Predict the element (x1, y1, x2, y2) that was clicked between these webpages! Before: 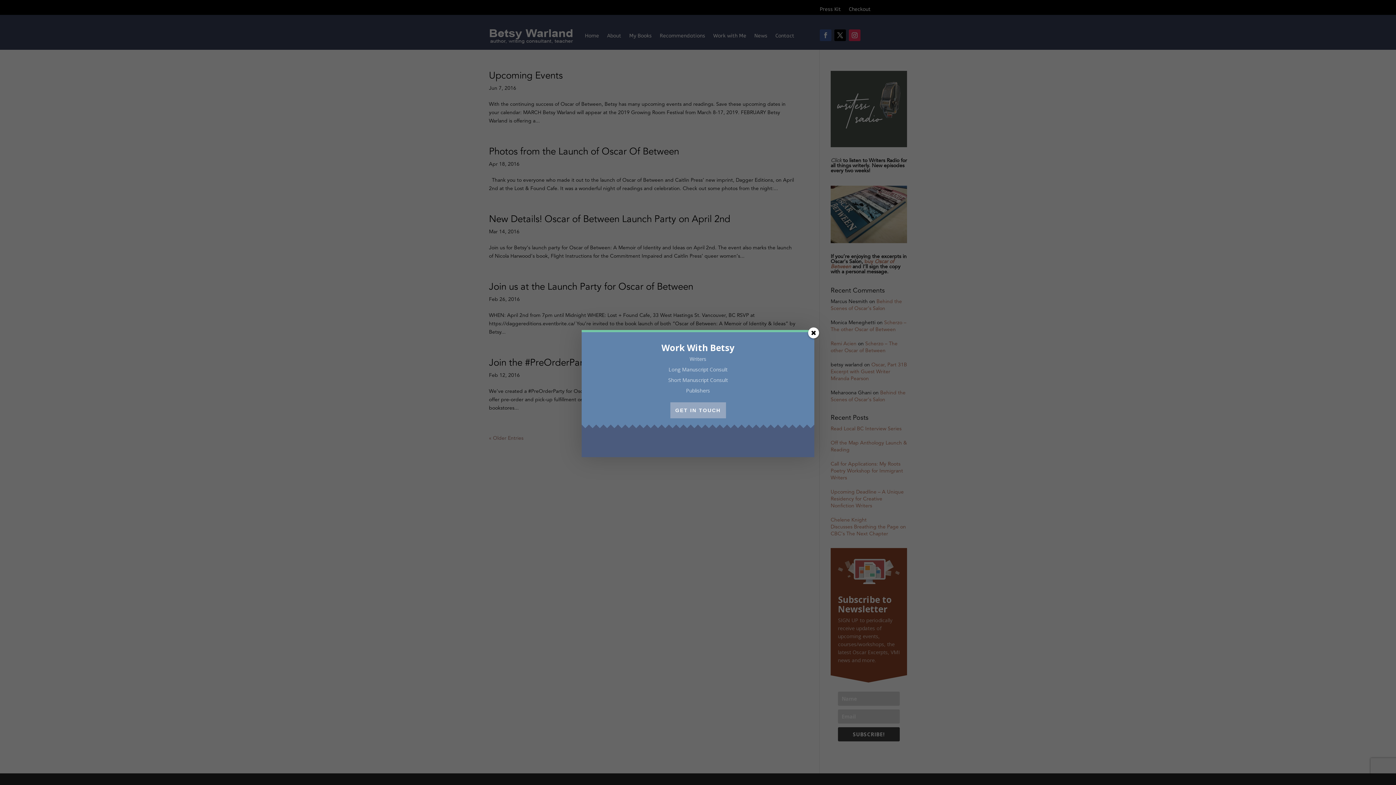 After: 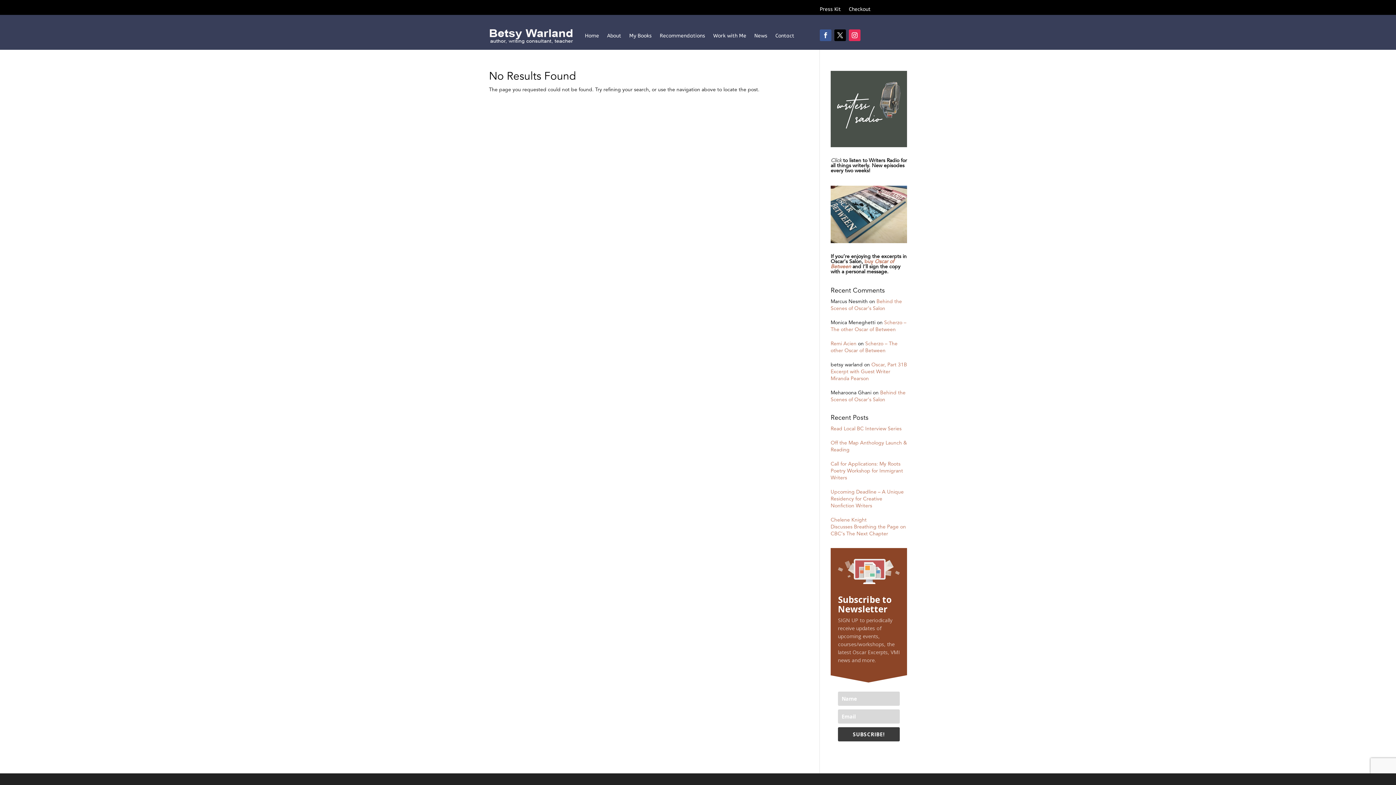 Action: bbox: (670, 402, 726, 418) label: GET IN TOUCH